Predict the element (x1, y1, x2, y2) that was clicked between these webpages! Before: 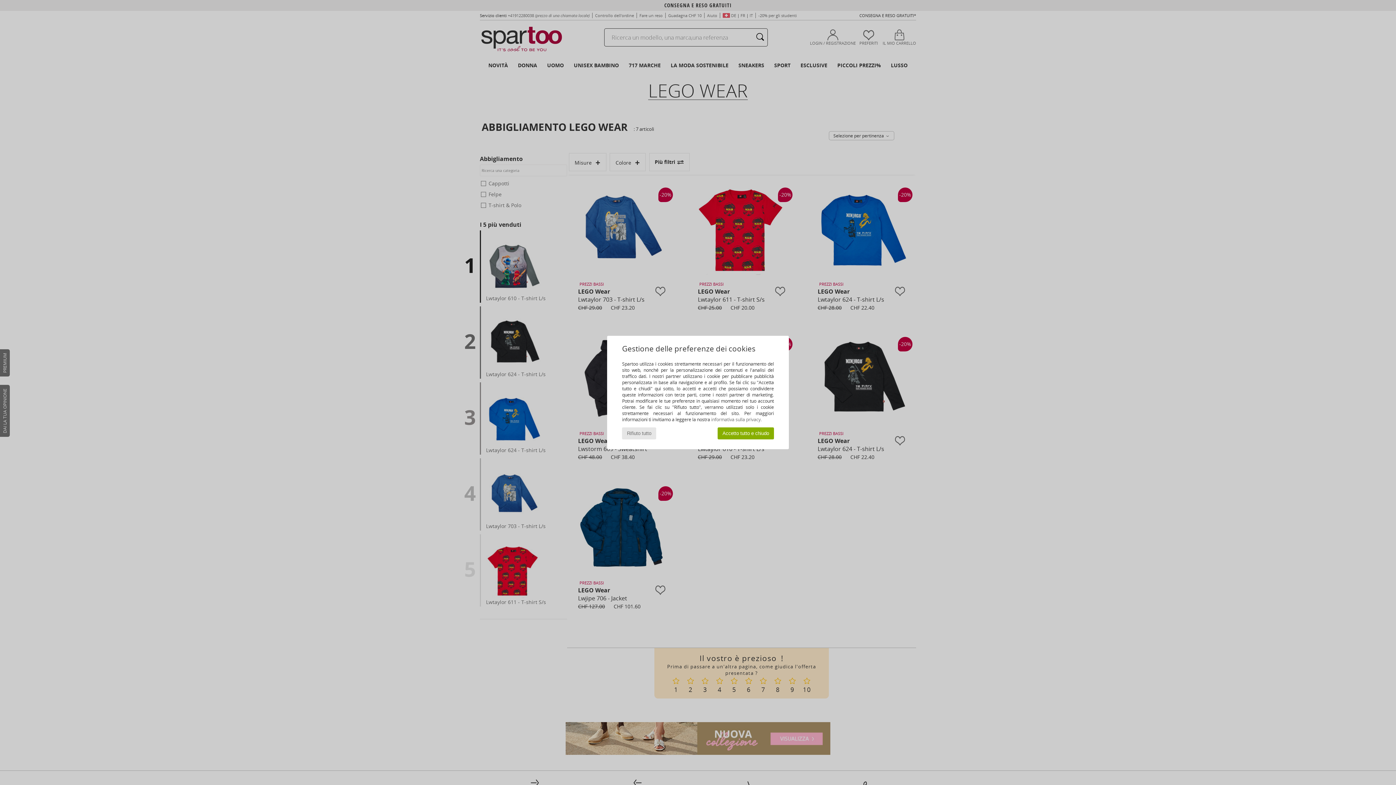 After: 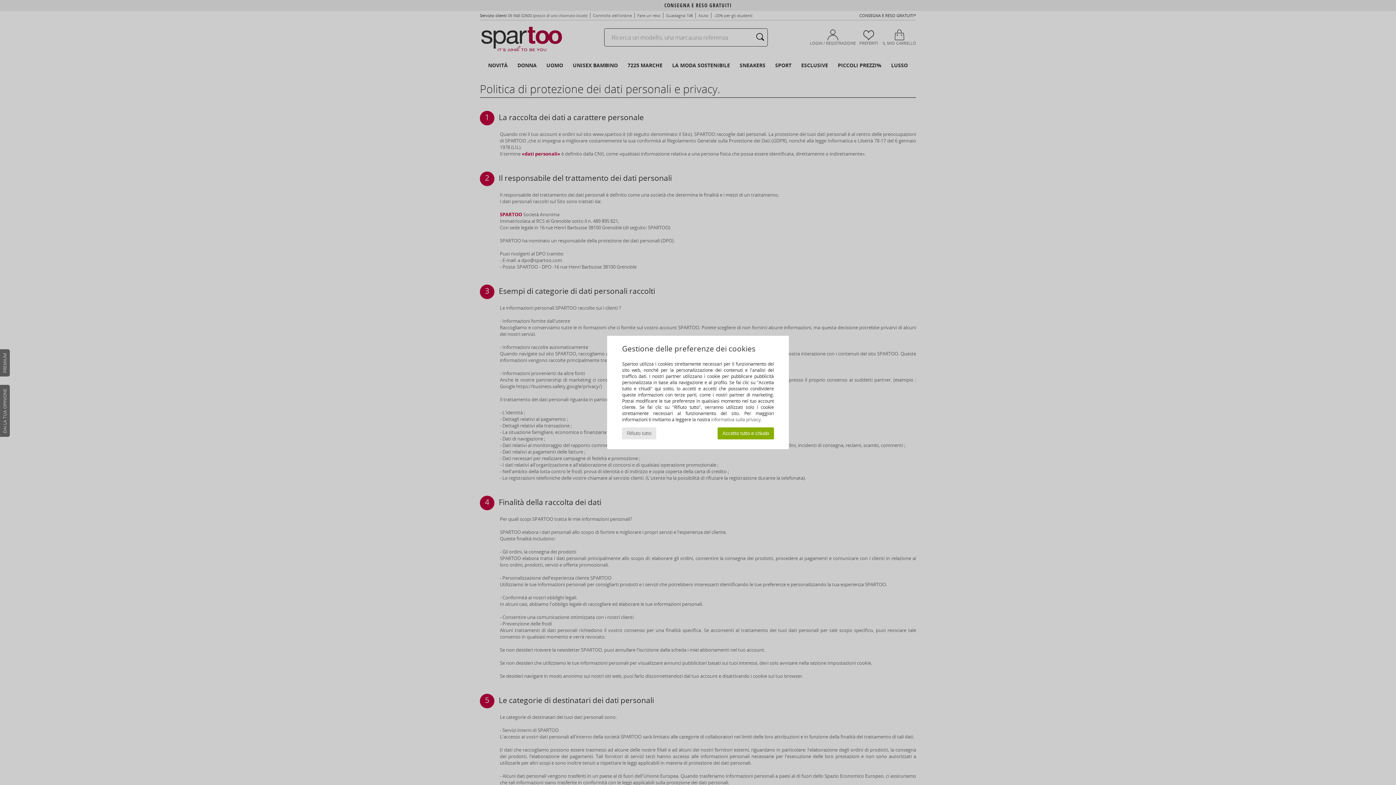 Action: bbox: (711, 416, 761, 422) label: informativa sulla privacy.